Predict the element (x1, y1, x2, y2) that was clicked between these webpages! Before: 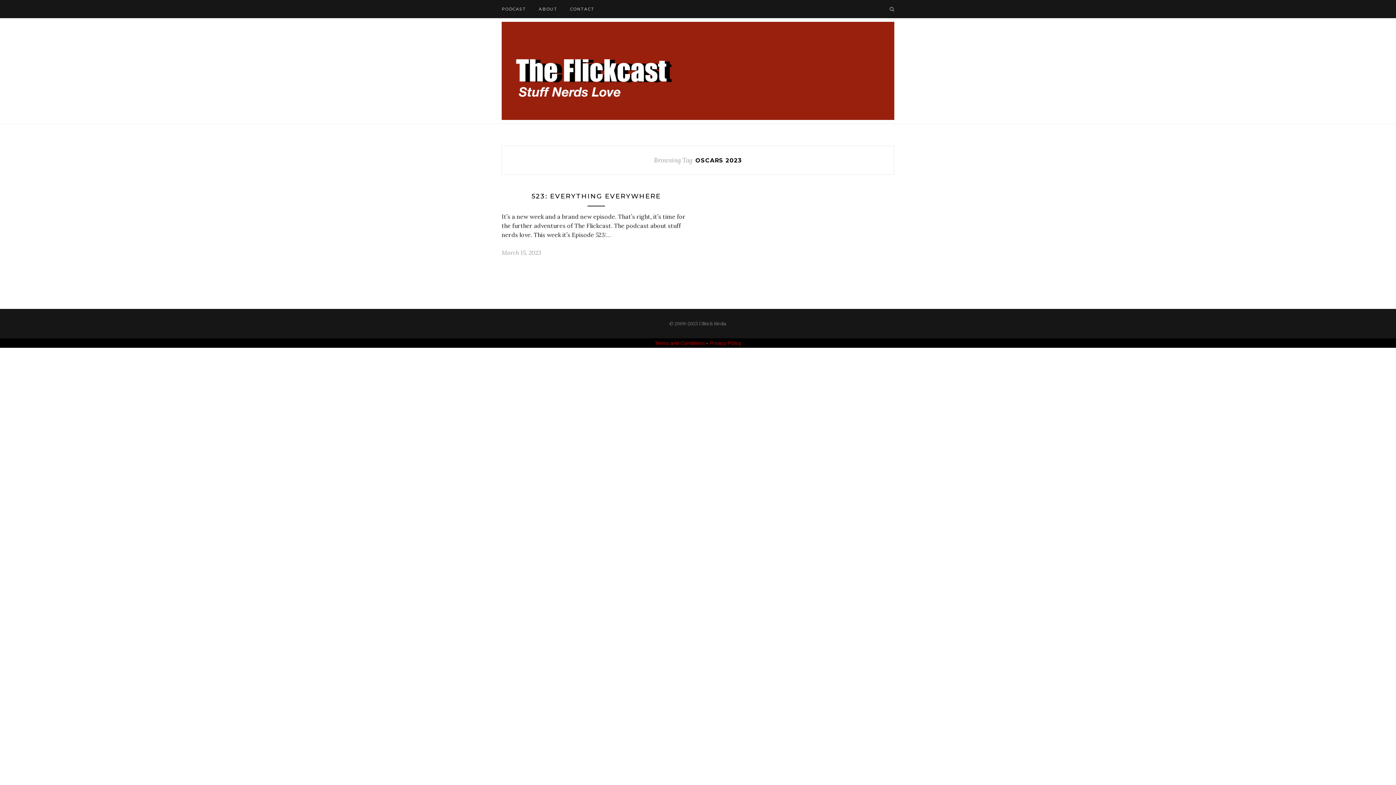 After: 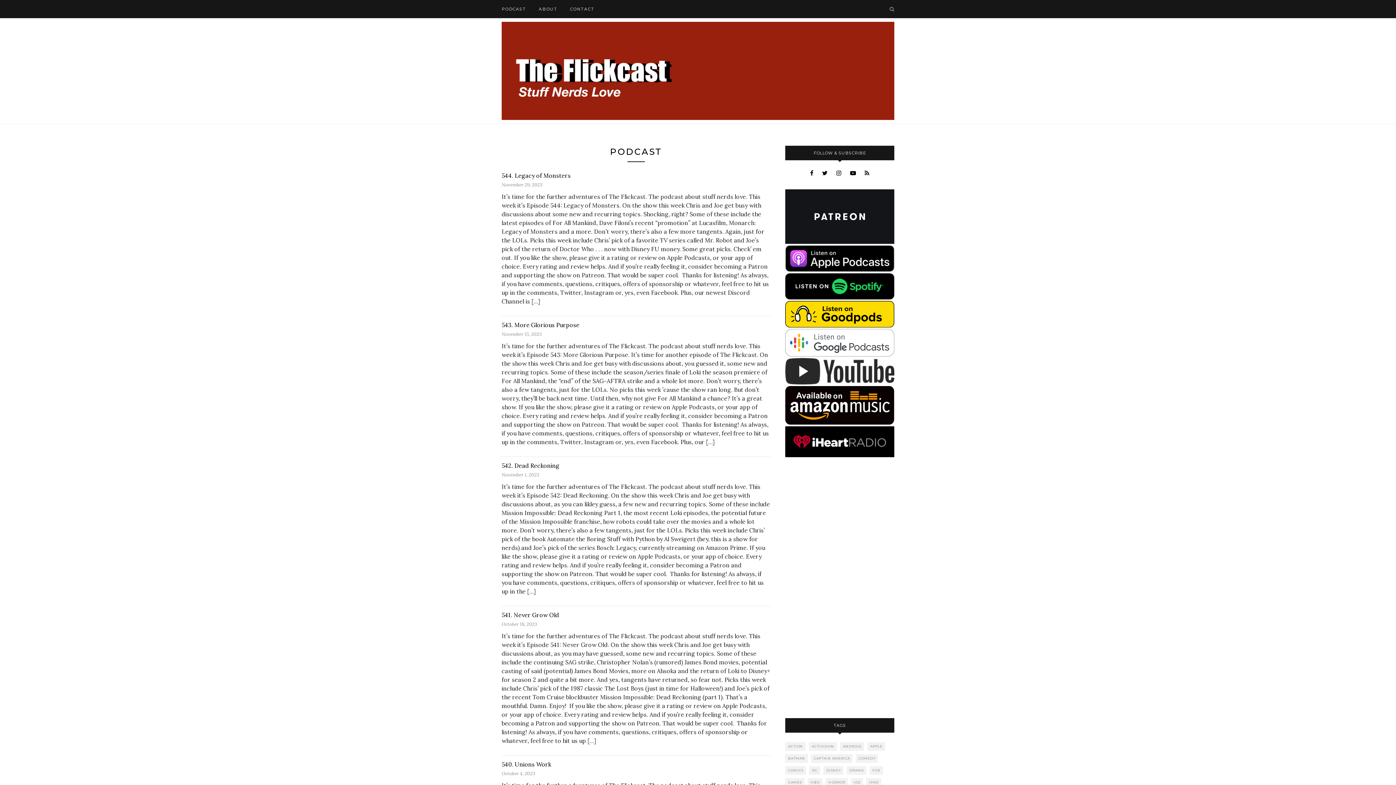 Action: bbox: (501, 0, 526, 18) label: PODCAST